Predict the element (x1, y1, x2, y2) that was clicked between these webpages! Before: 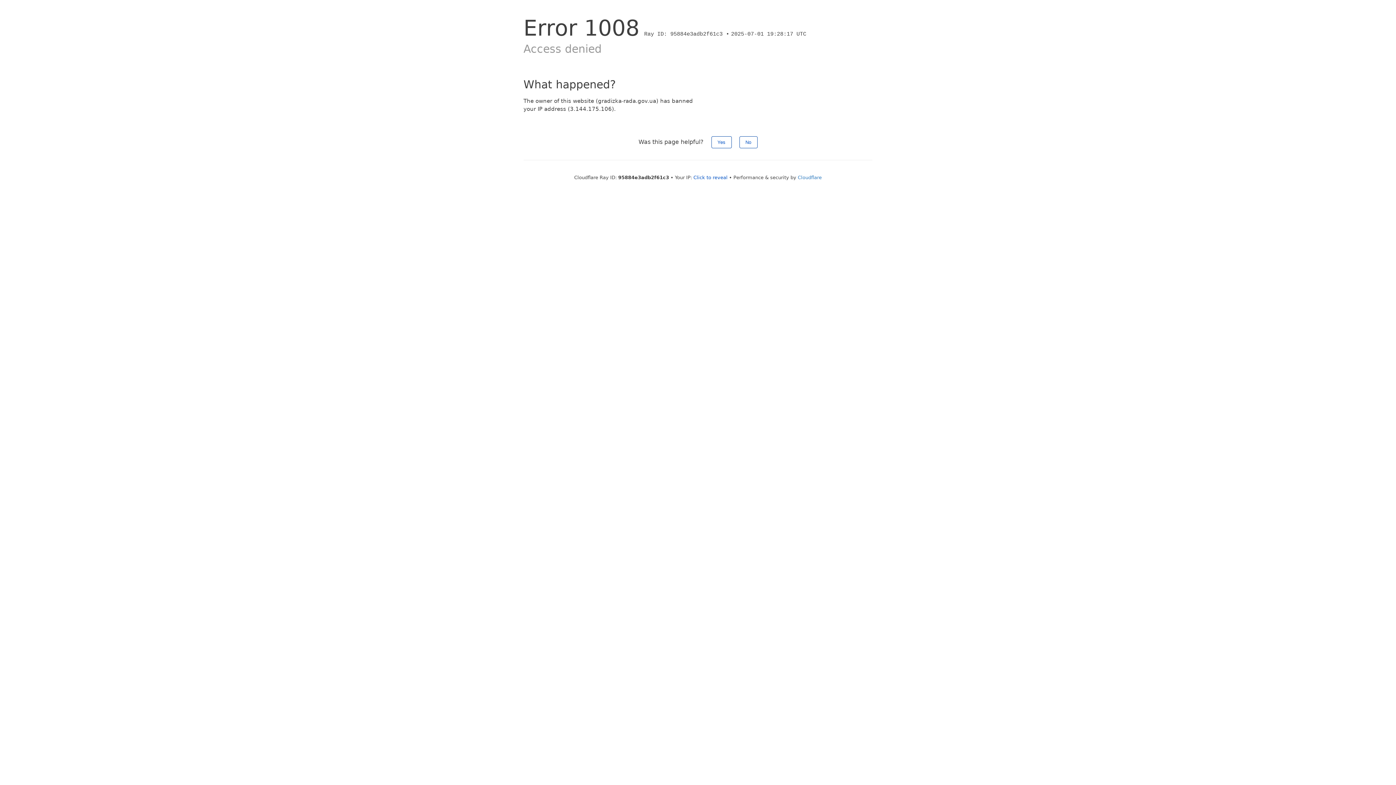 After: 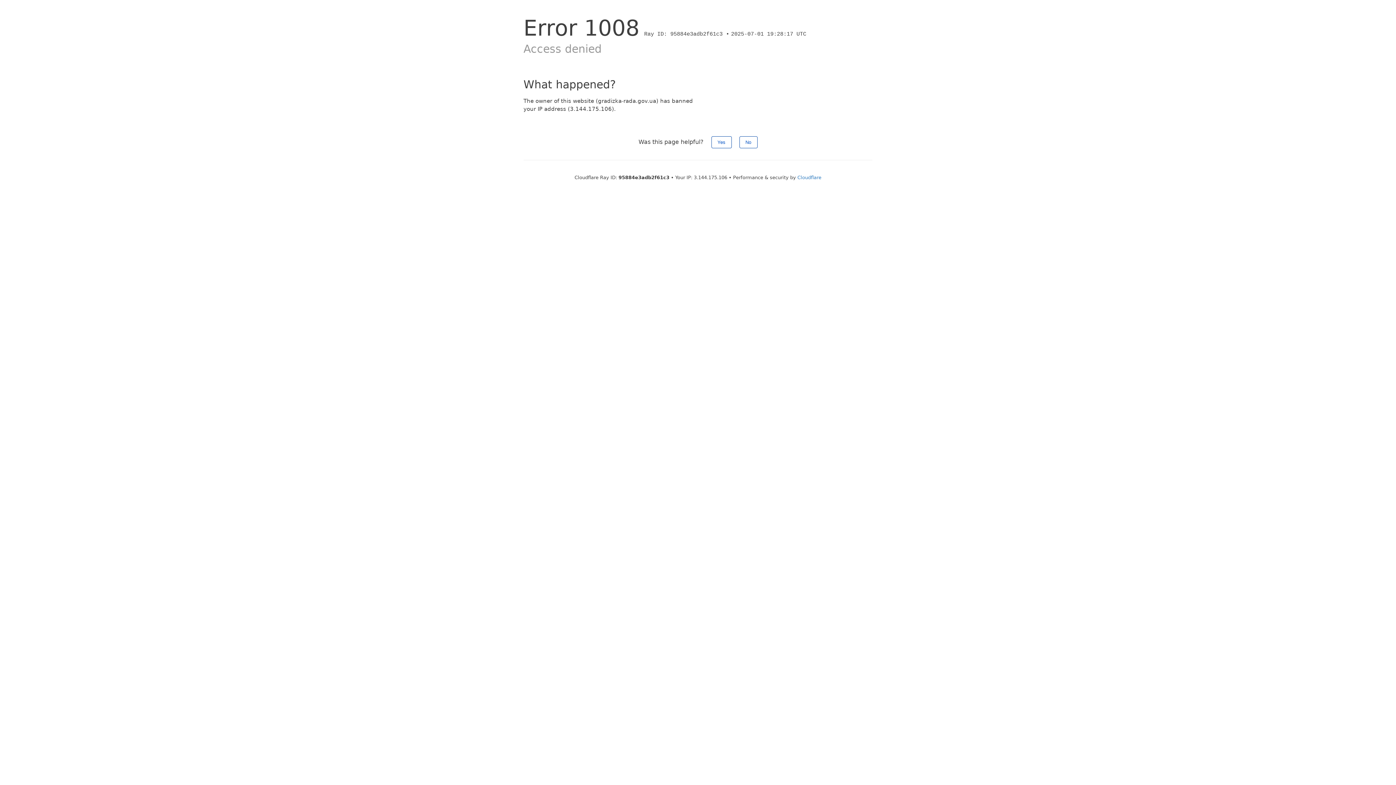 Action: label: Click to reveal bbox: (693, 174, 727, 180)